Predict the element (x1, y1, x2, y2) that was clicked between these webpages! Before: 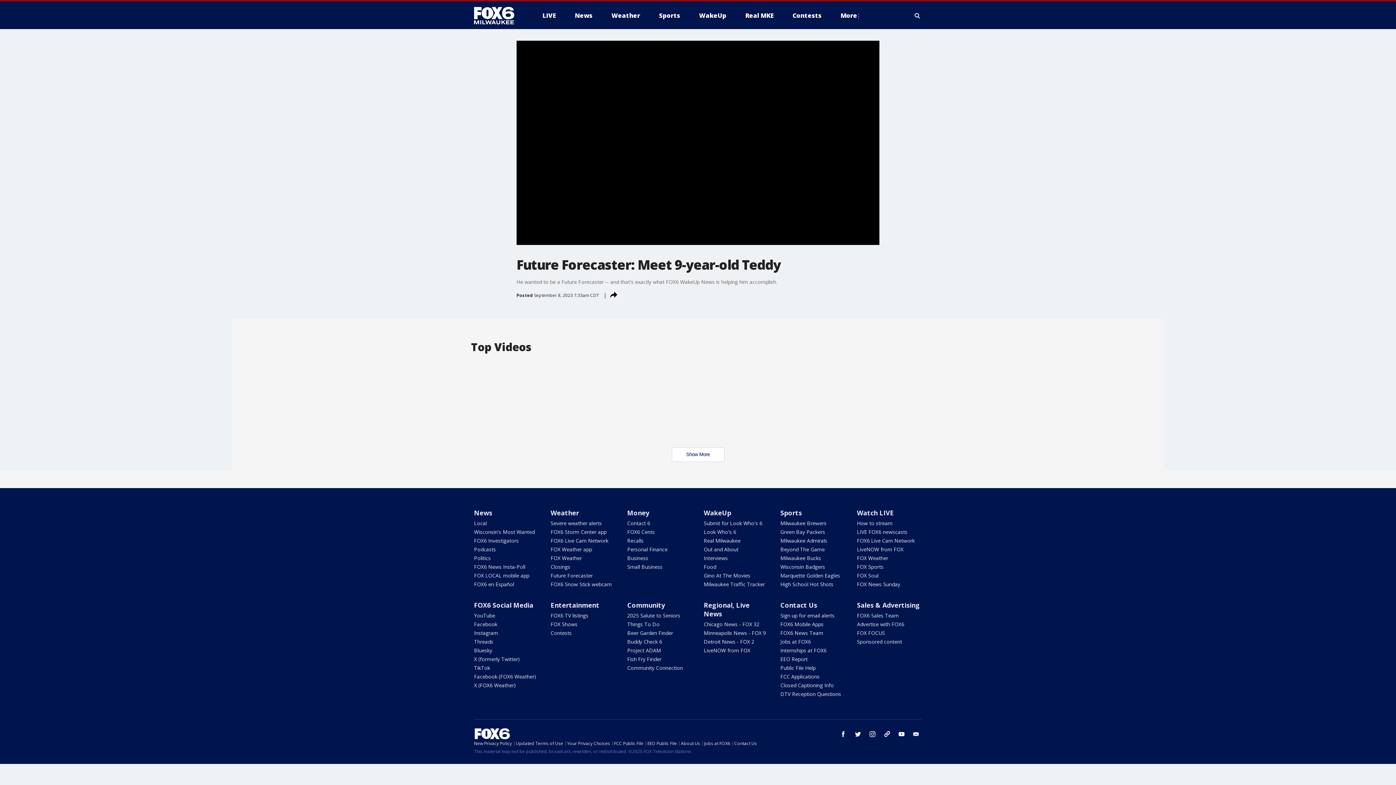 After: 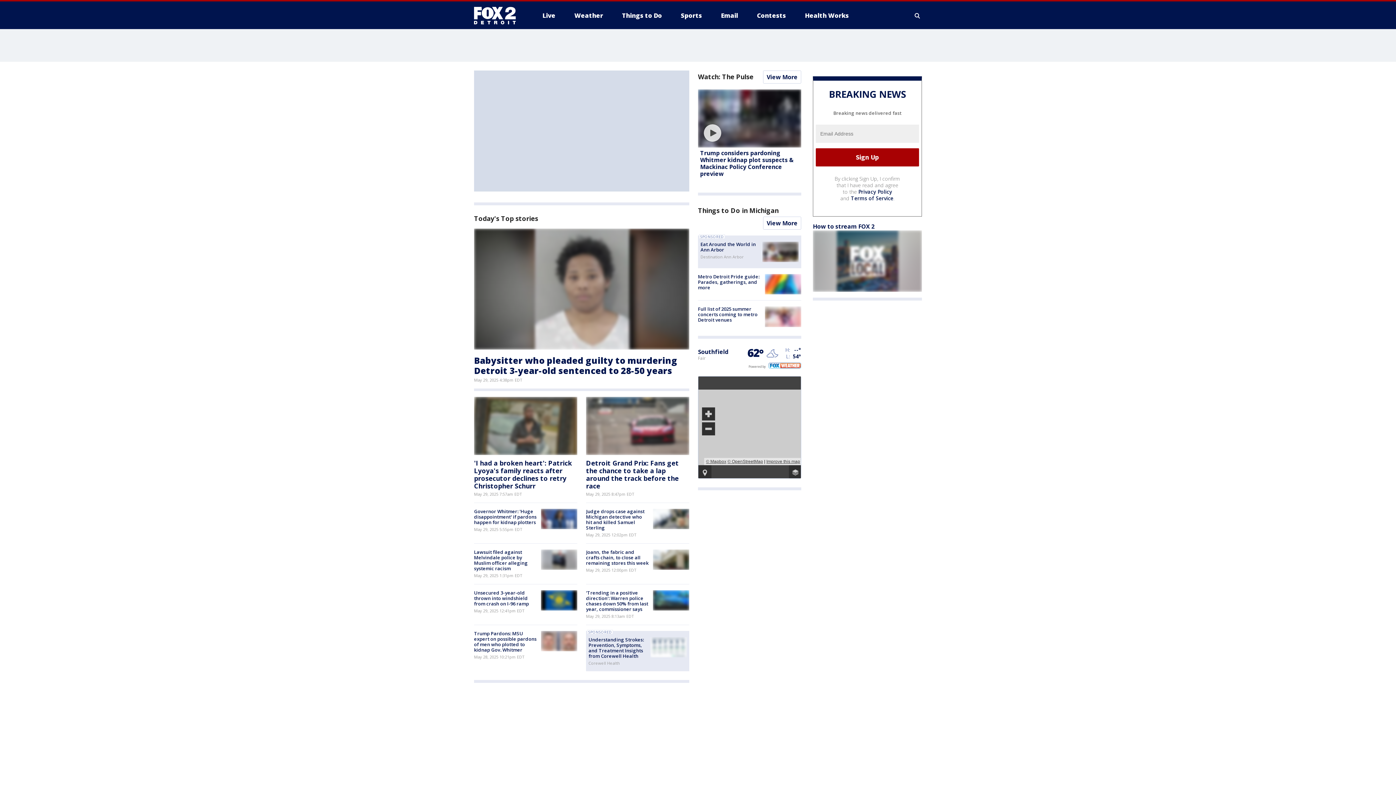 Action: label: Detroit News - FOX 2 bbox: (703, 638, 754, 645)